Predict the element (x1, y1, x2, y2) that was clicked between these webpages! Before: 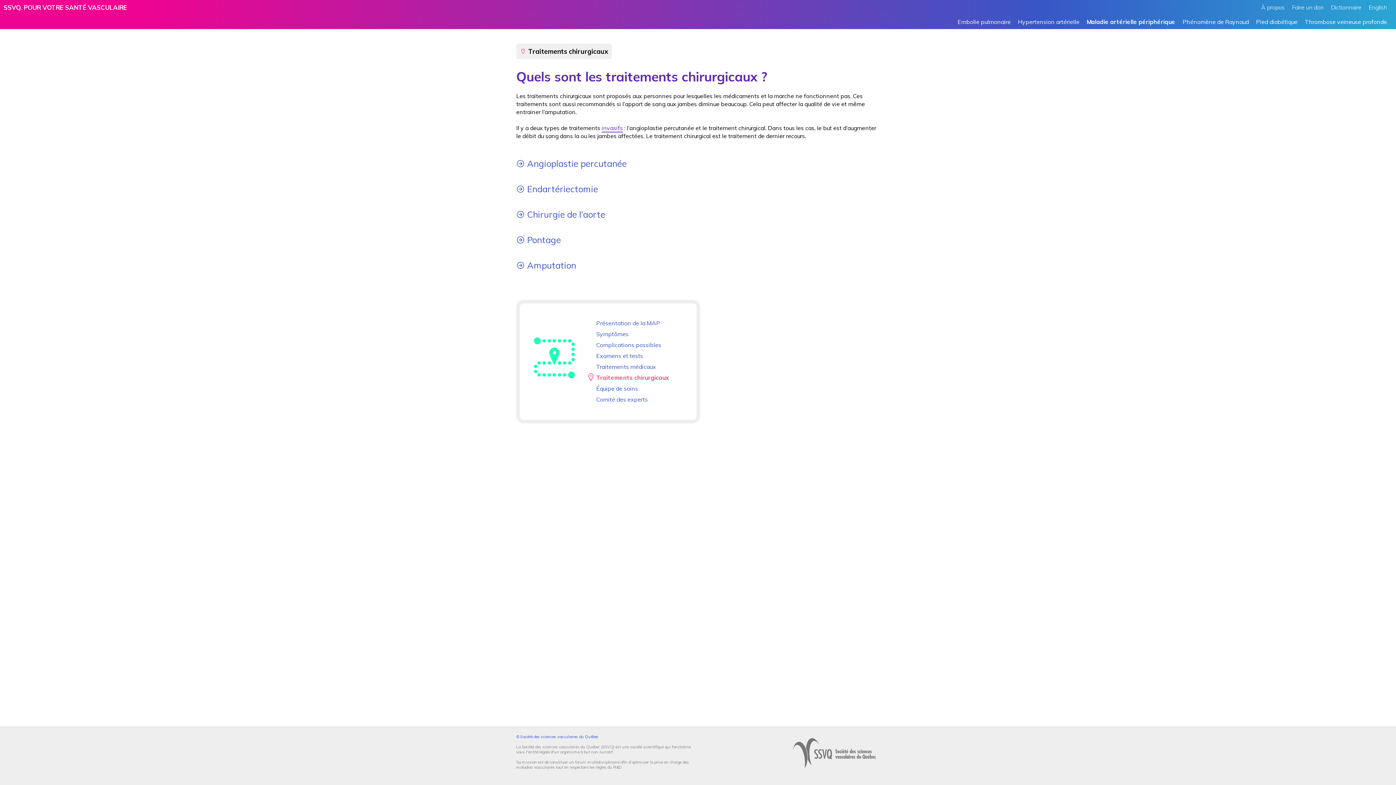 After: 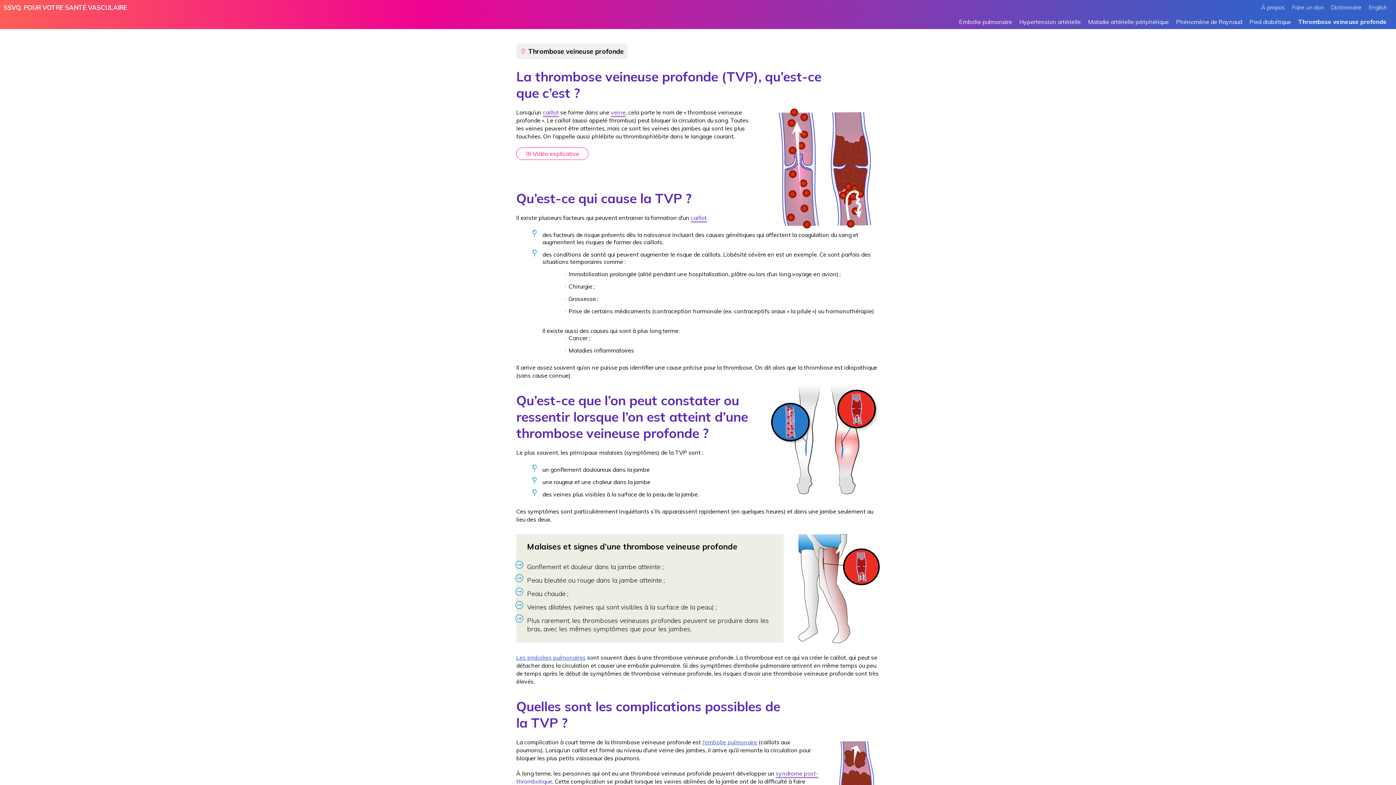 Action: bbox: (1305, 18, 1387, 25) label: Thrombose veineuse profonde